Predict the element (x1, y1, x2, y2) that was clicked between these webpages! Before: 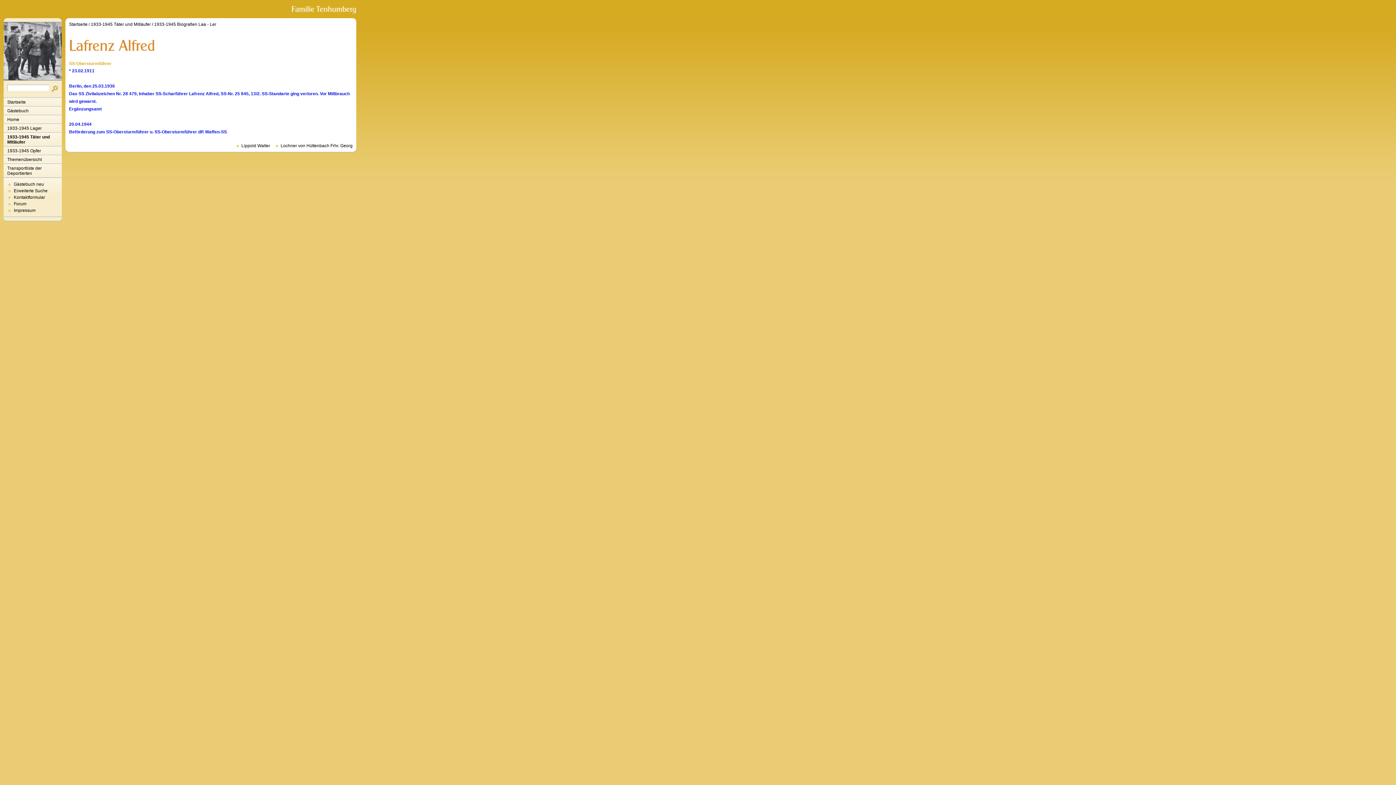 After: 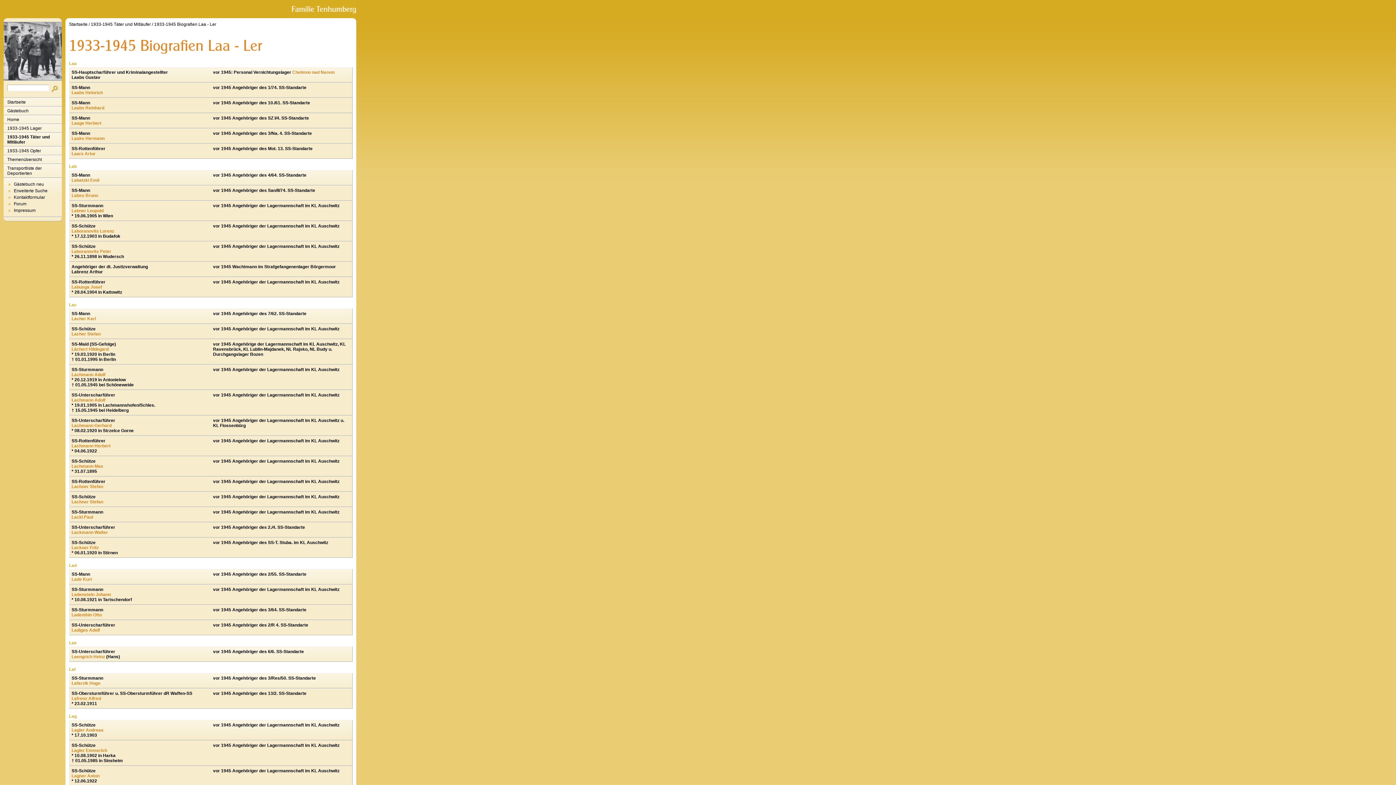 Action: label: 1933-1945 Biografien Laa - Ler bbox: (154, 21, 216, 26)